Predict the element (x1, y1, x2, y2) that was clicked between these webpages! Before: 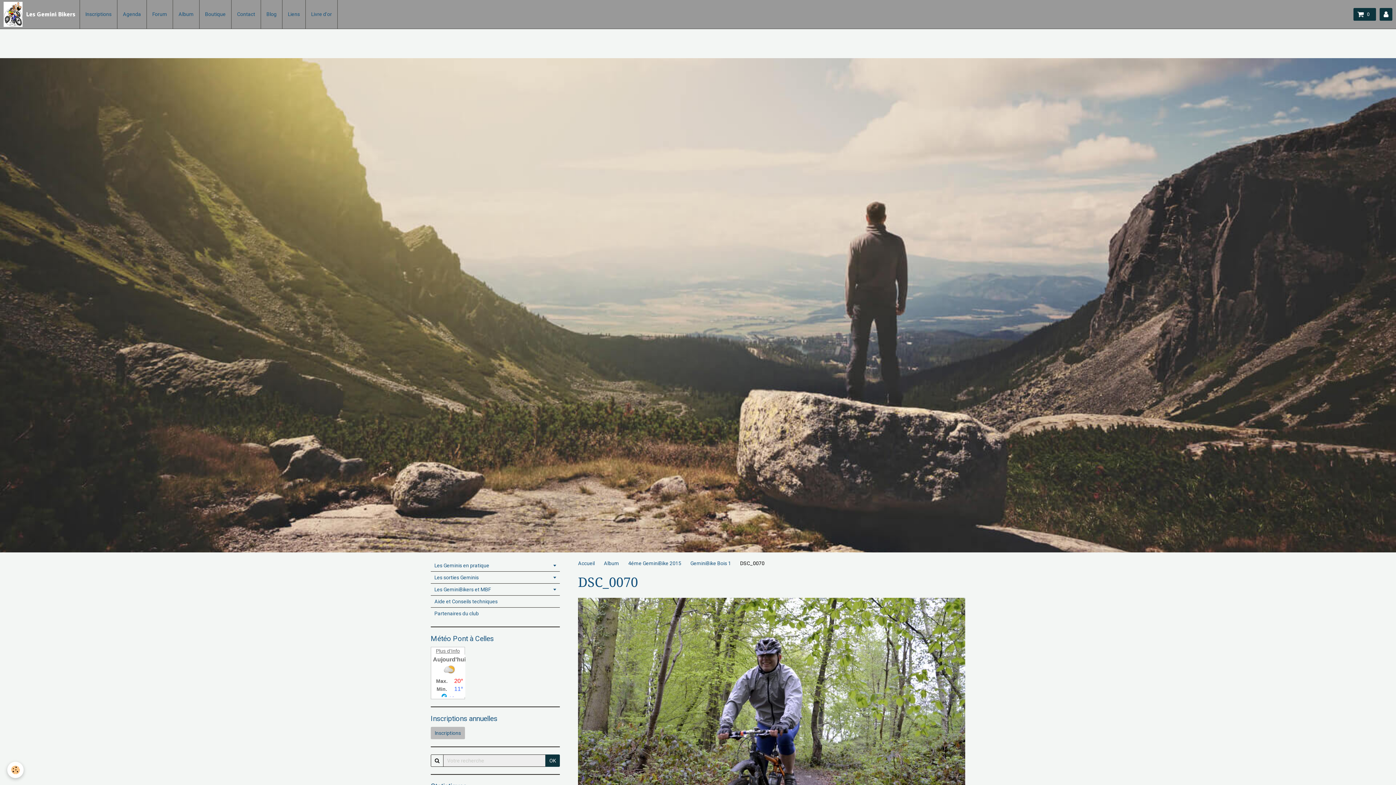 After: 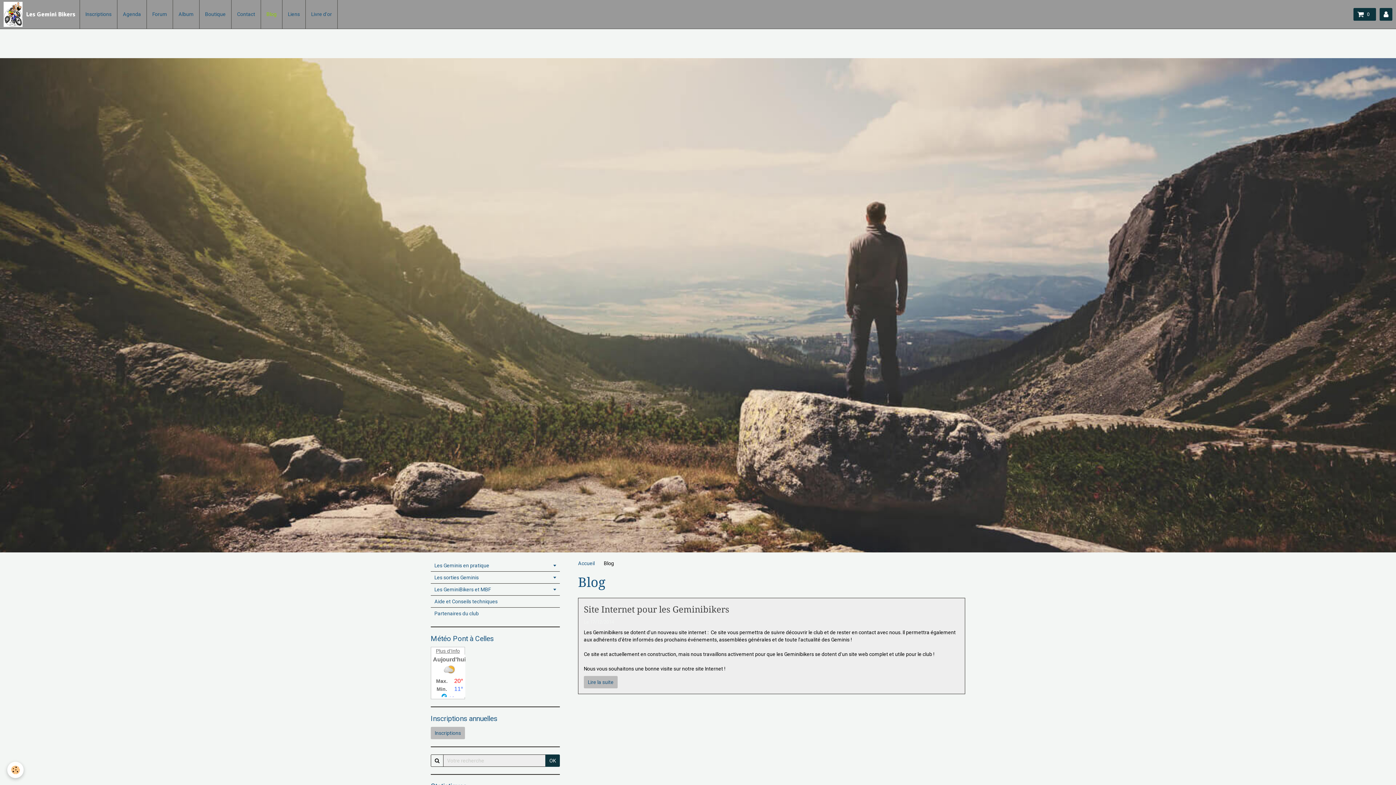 Action: label: Blog bbox: (261, 0, 282, 28)